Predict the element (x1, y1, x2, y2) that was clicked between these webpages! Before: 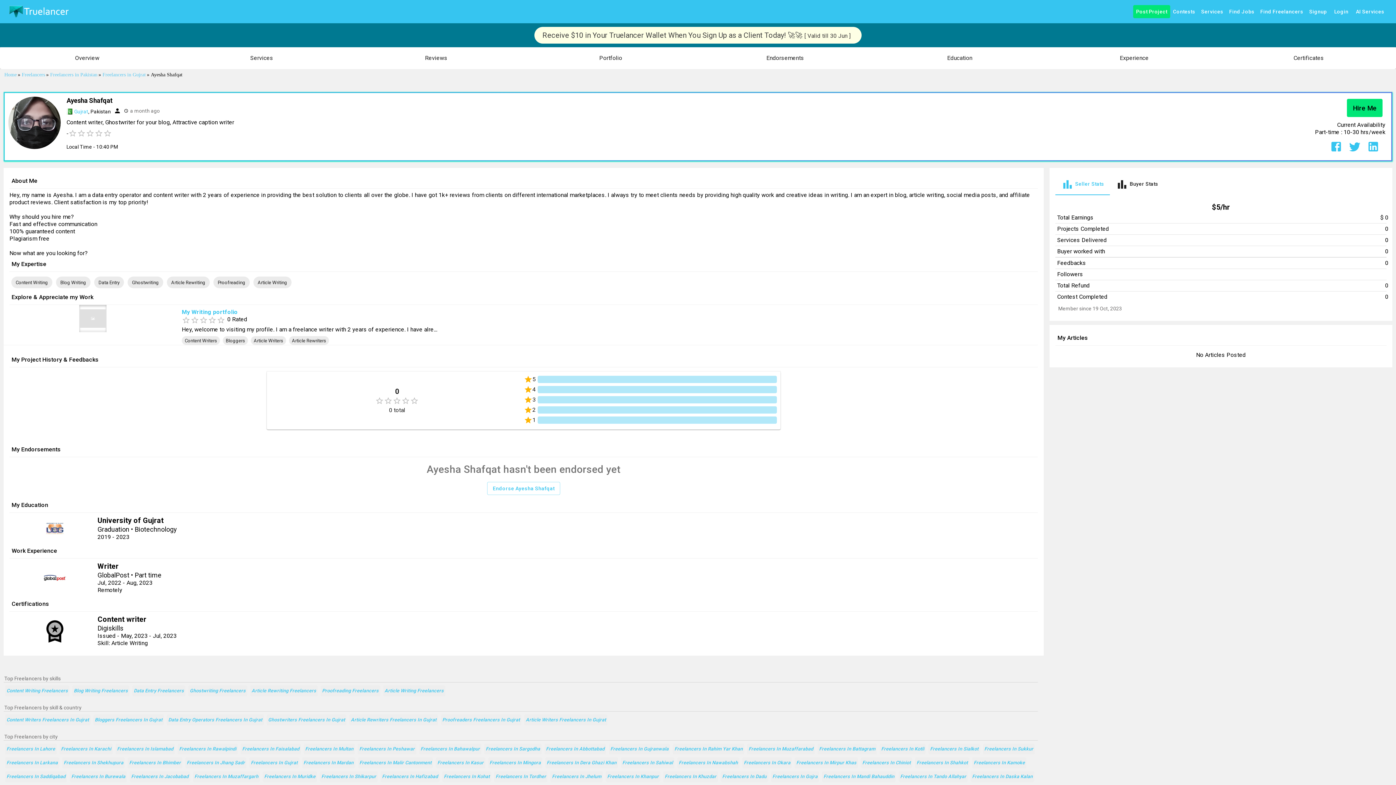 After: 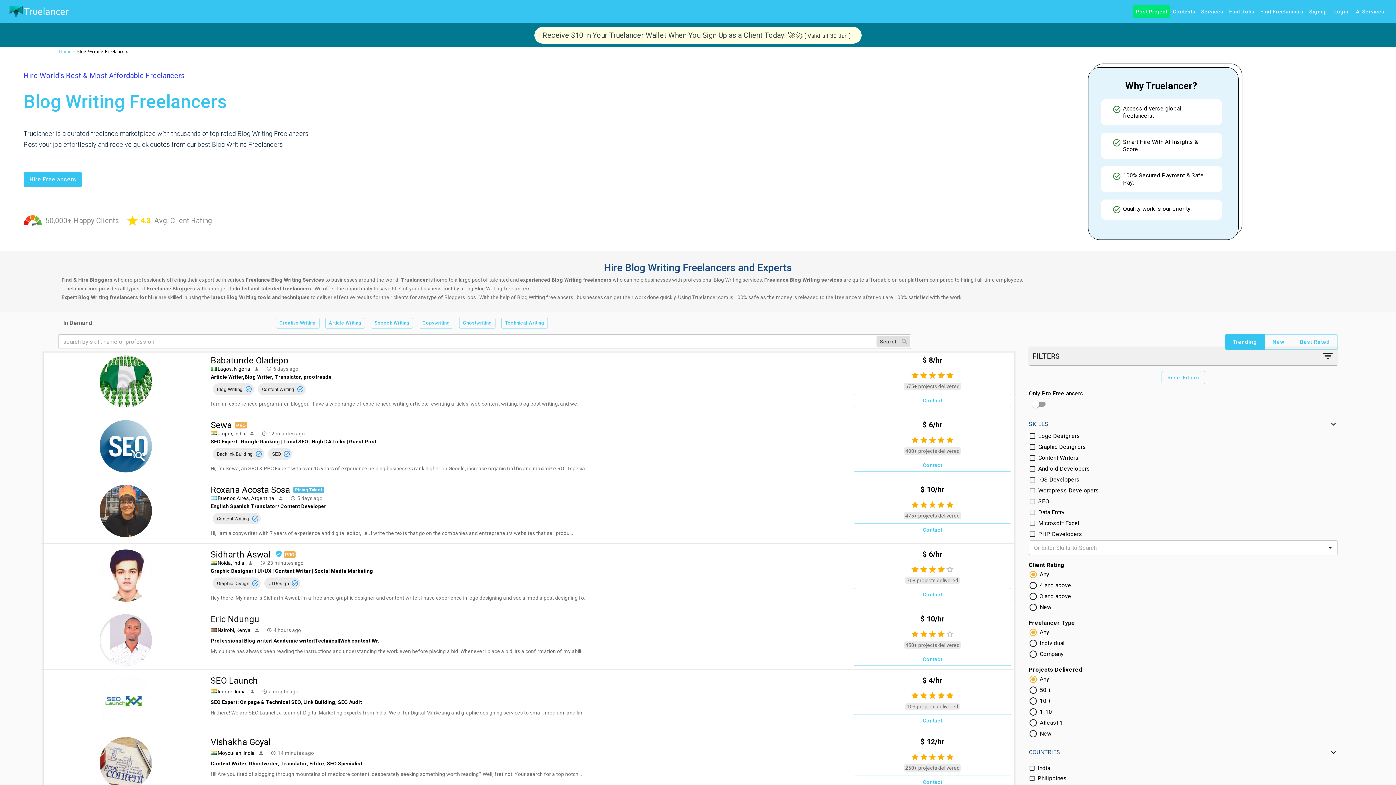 Action: bbox: (72, 685, 129, 696) label: Blog Writing Freelancers